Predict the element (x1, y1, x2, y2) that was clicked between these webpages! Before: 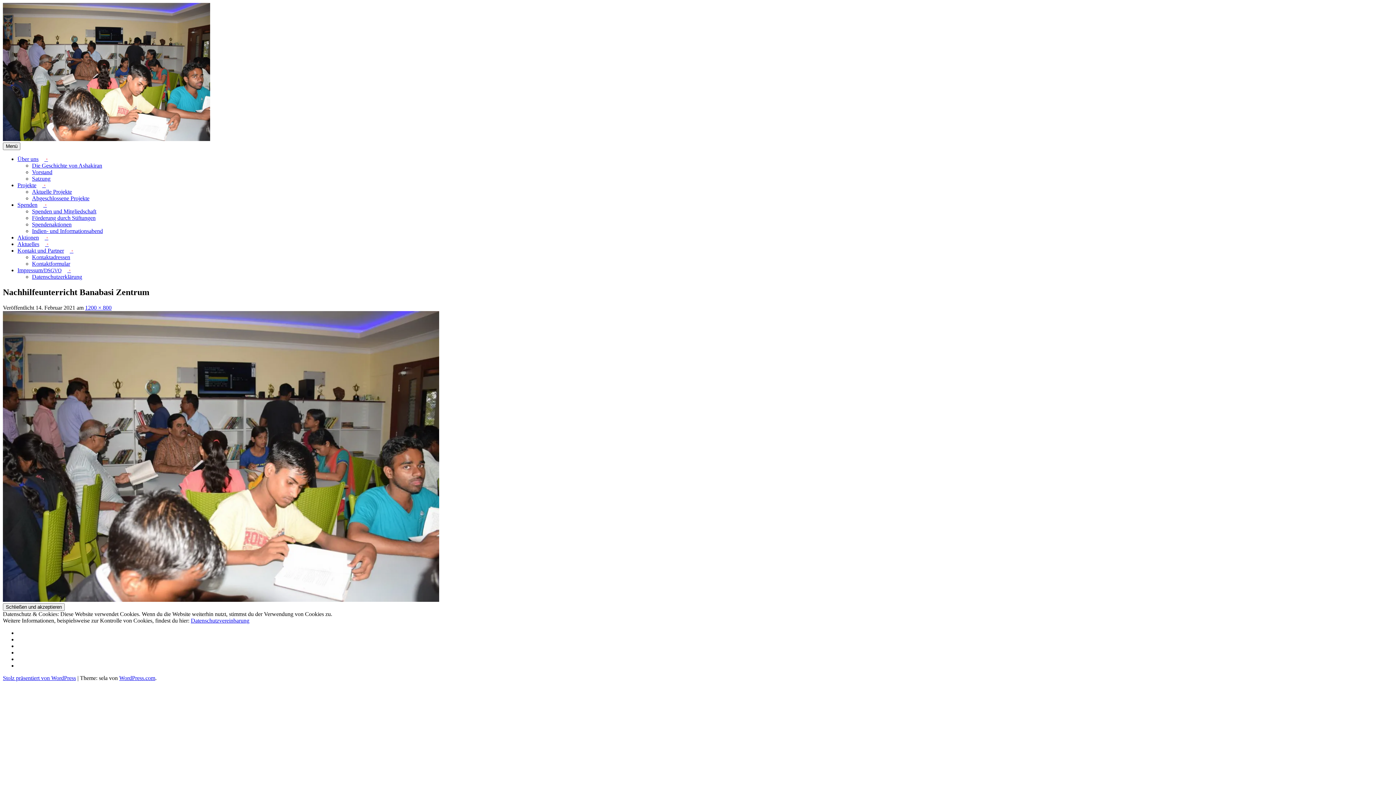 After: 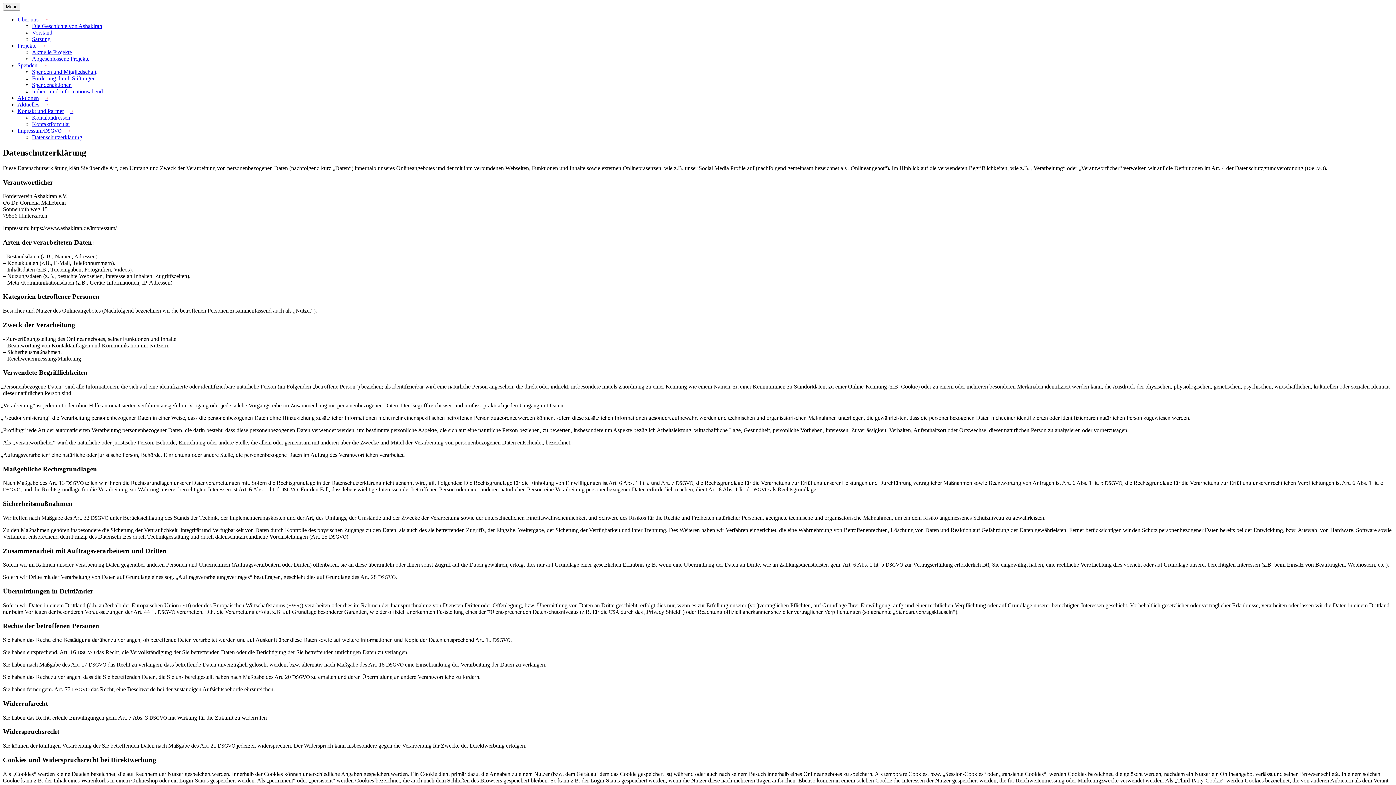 Action: label: Datenschutzerklärung bbox: (32, 273, 82, 280)